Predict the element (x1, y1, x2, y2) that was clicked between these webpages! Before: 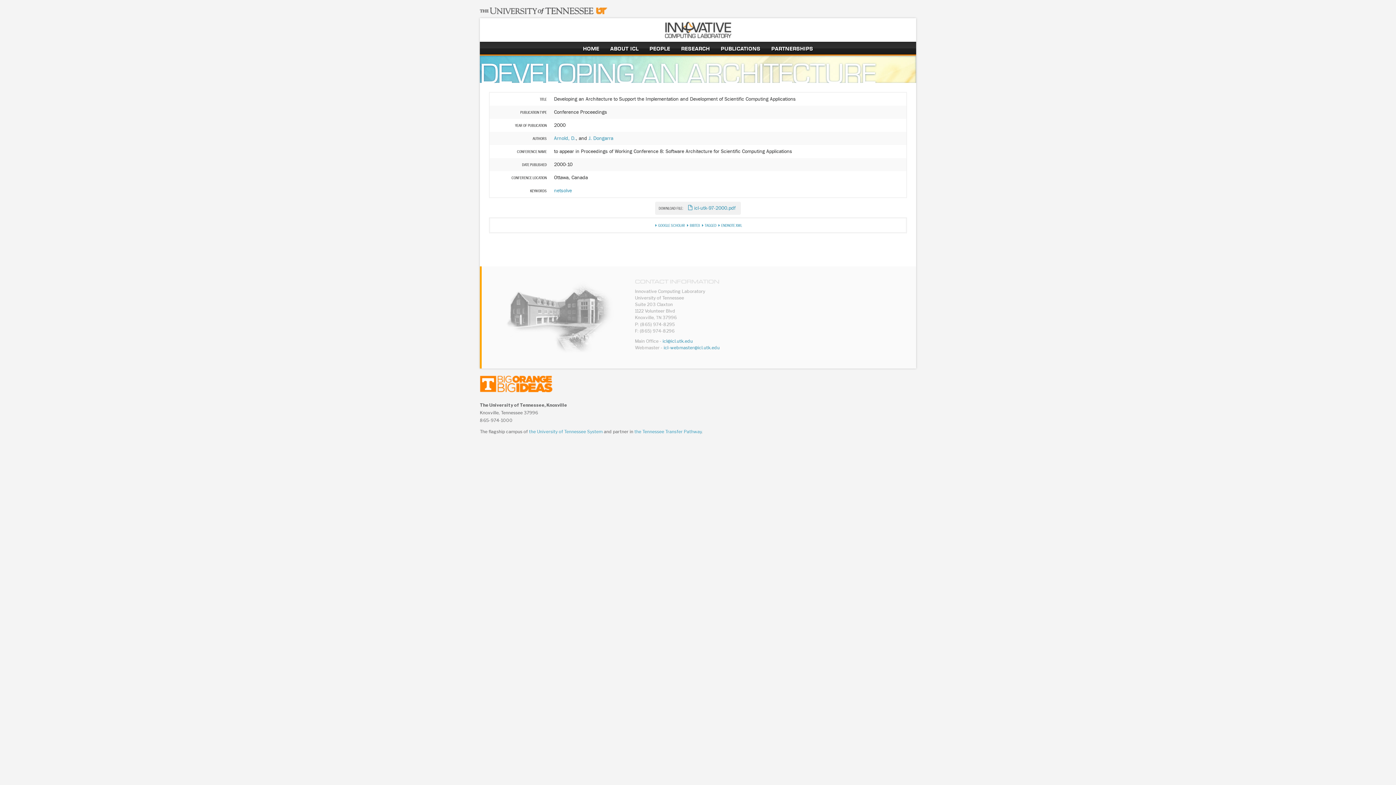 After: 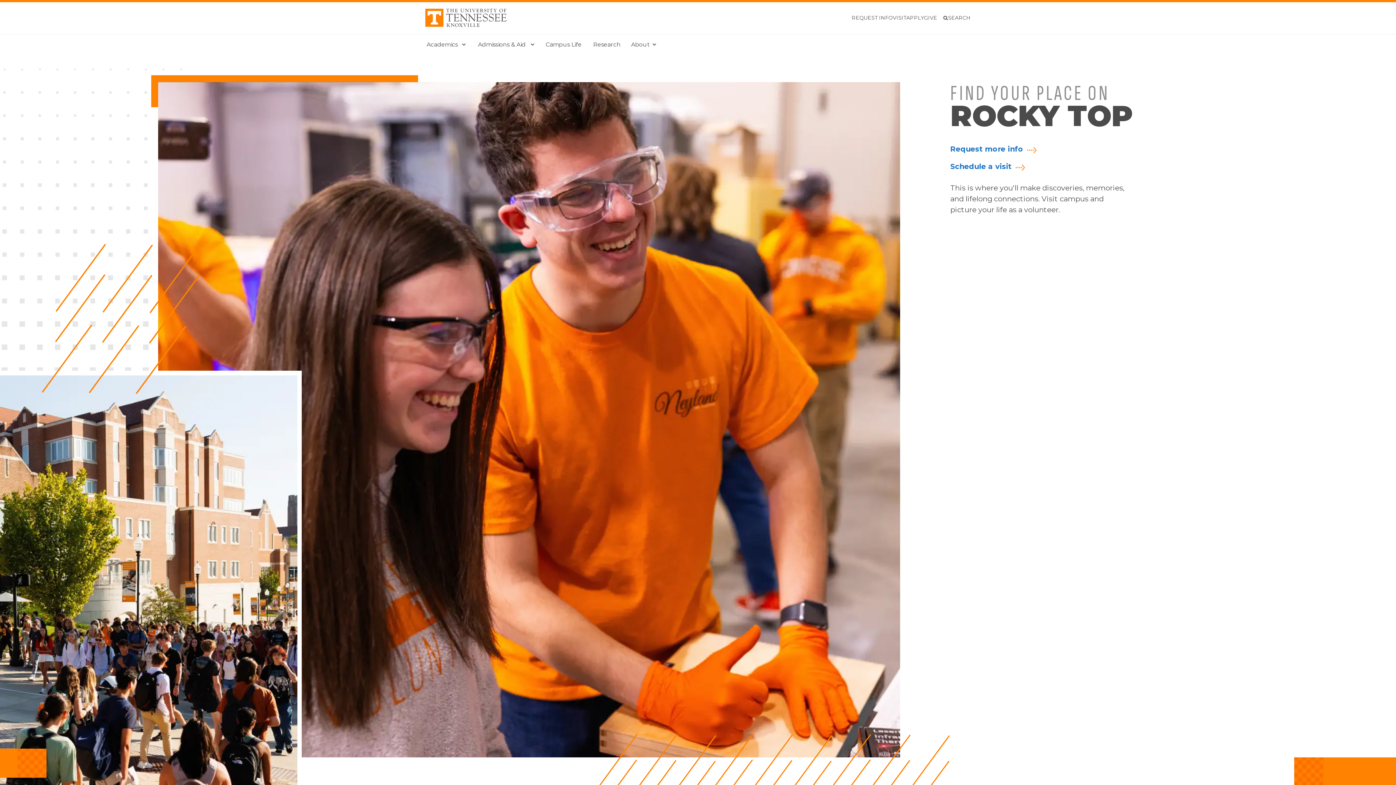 Action: bbox: (480, 385, 552, 389)